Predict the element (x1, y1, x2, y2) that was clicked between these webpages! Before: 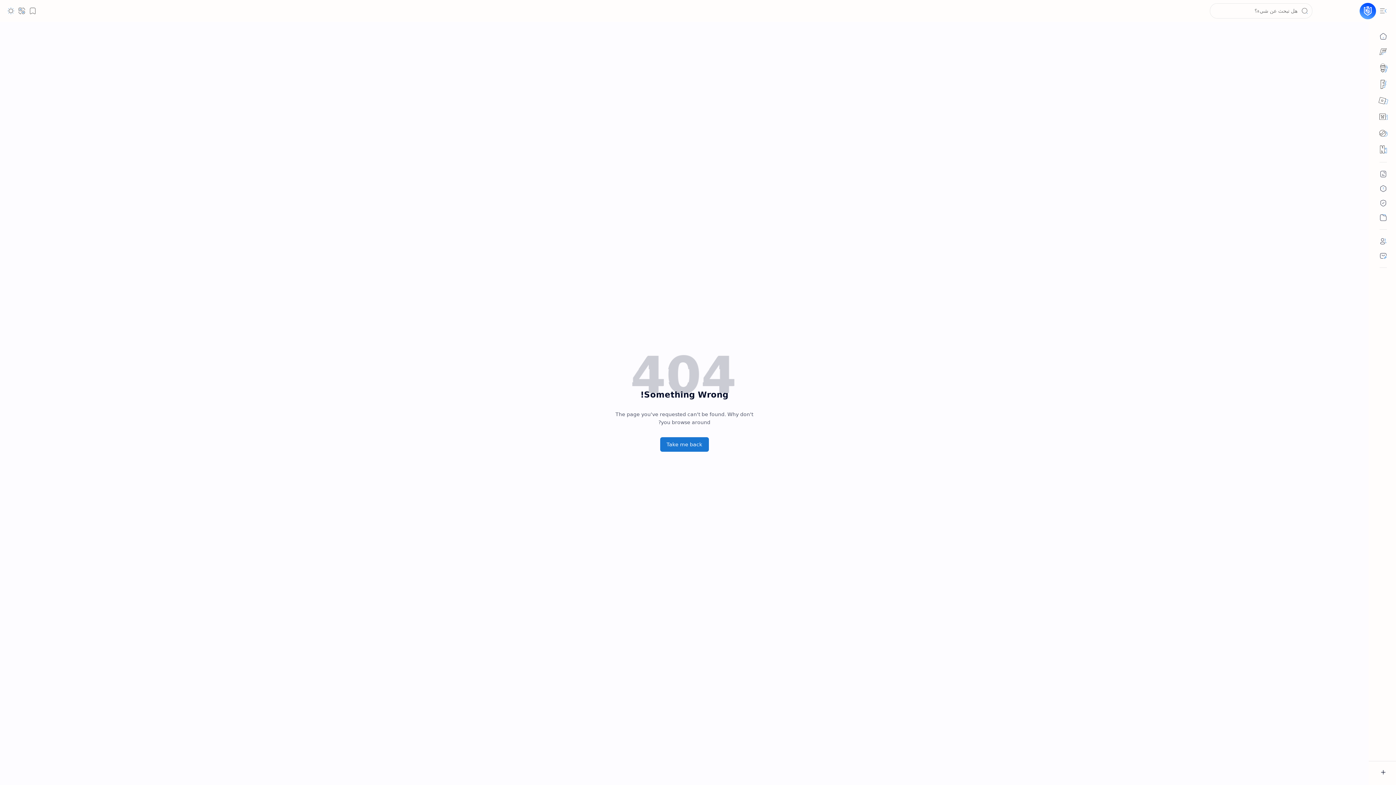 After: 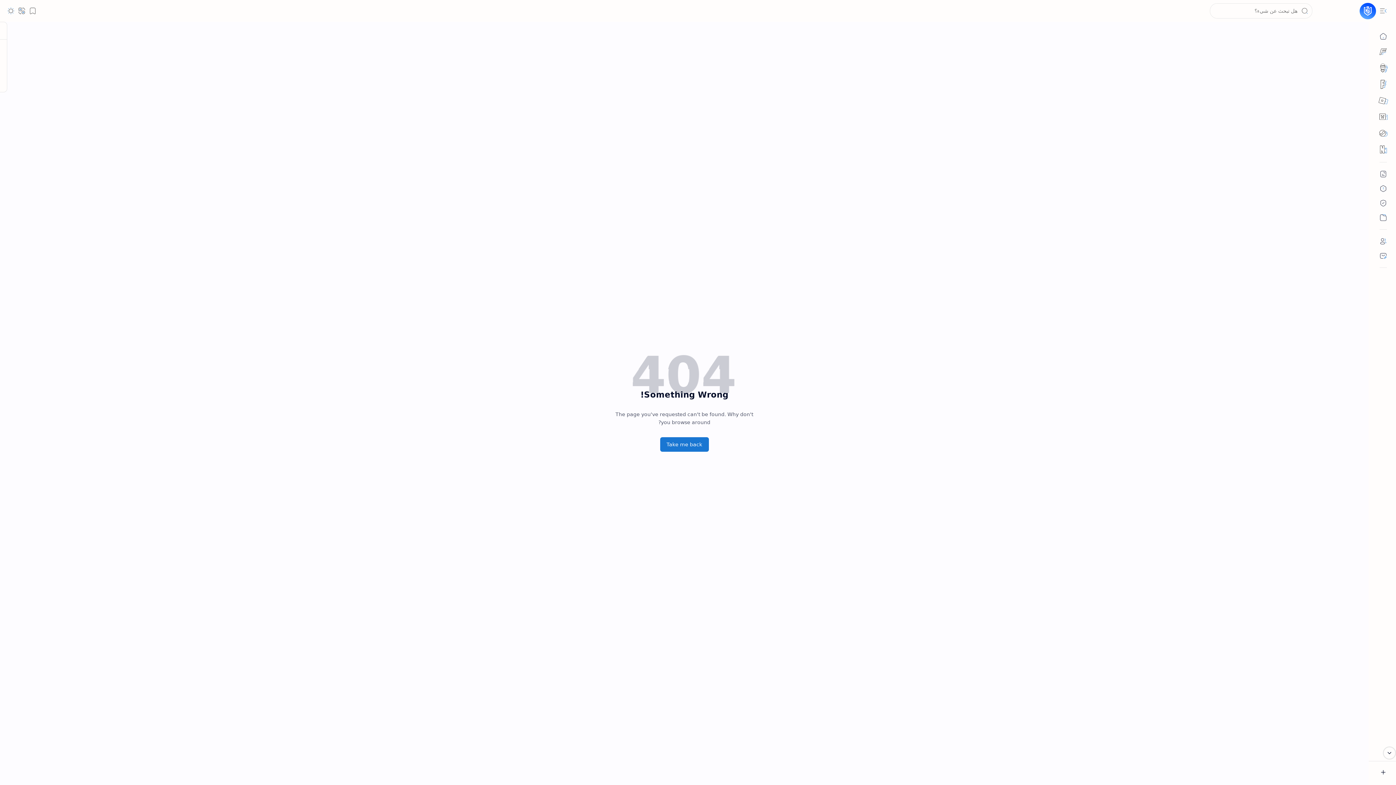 Action: bbox: (27, 5, 38, 16) label: Bookmark